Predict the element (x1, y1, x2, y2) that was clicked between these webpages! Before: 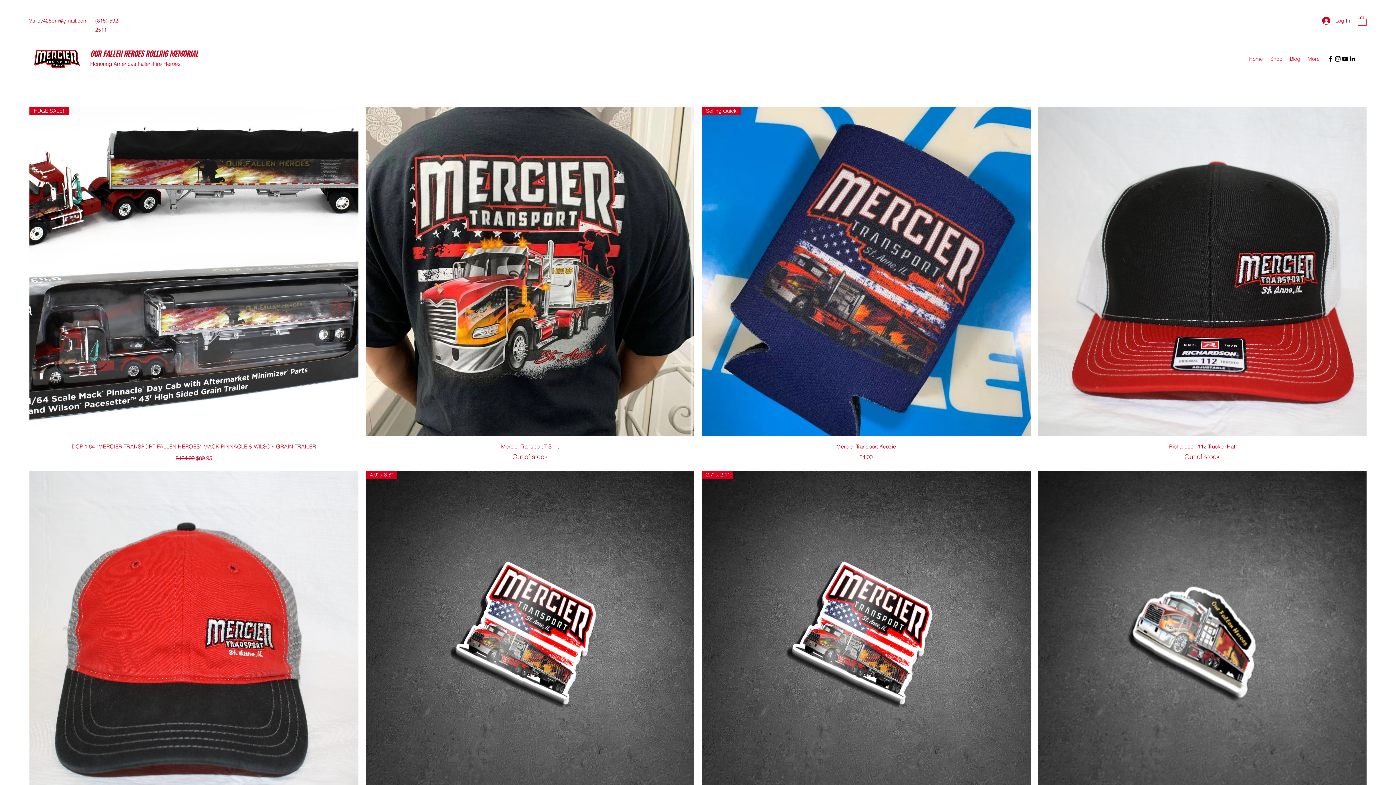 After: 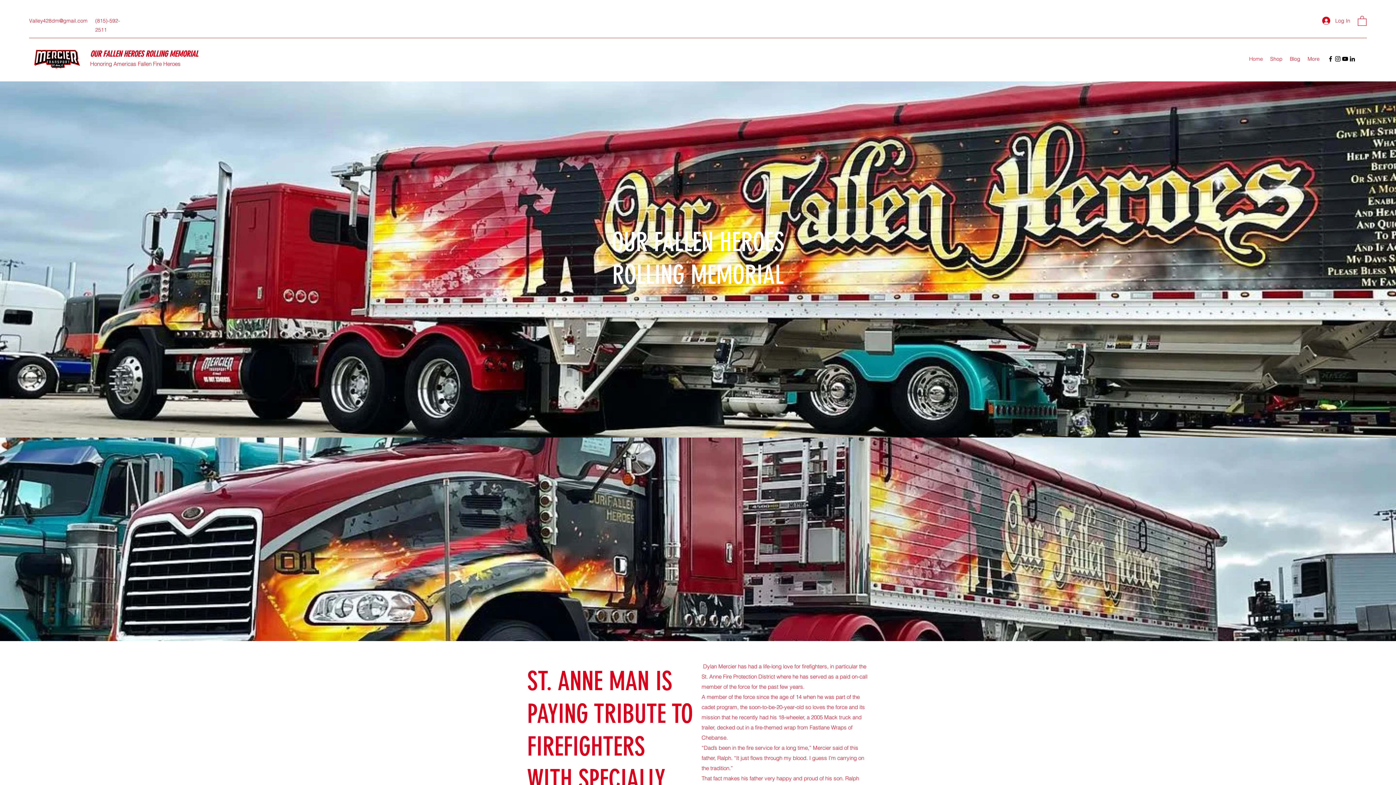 Action: bbox: (29, 46, 84, 70)